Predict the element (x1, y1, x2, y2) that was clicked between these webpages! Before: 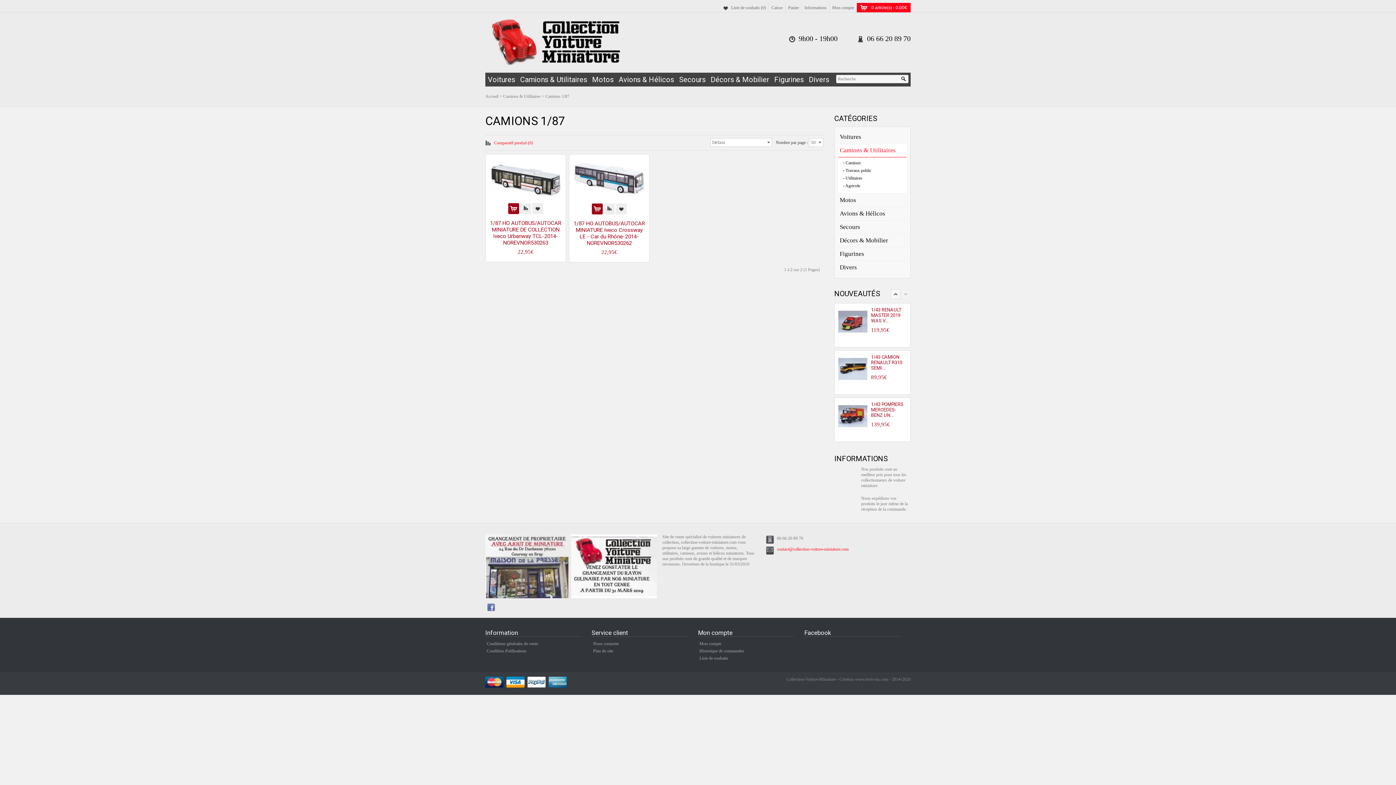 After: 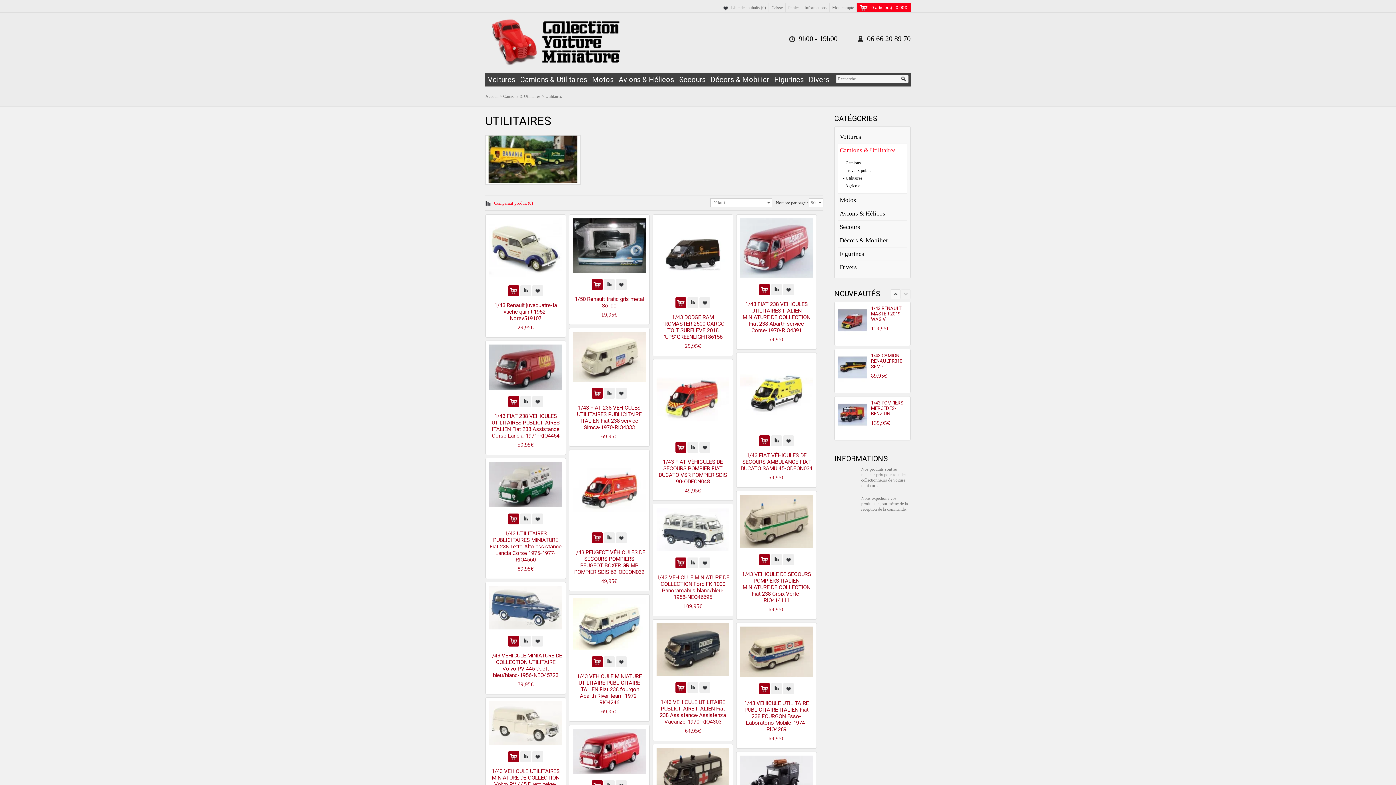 Action: label: - Utilitaires bbox: (842, 174, 903, 182)